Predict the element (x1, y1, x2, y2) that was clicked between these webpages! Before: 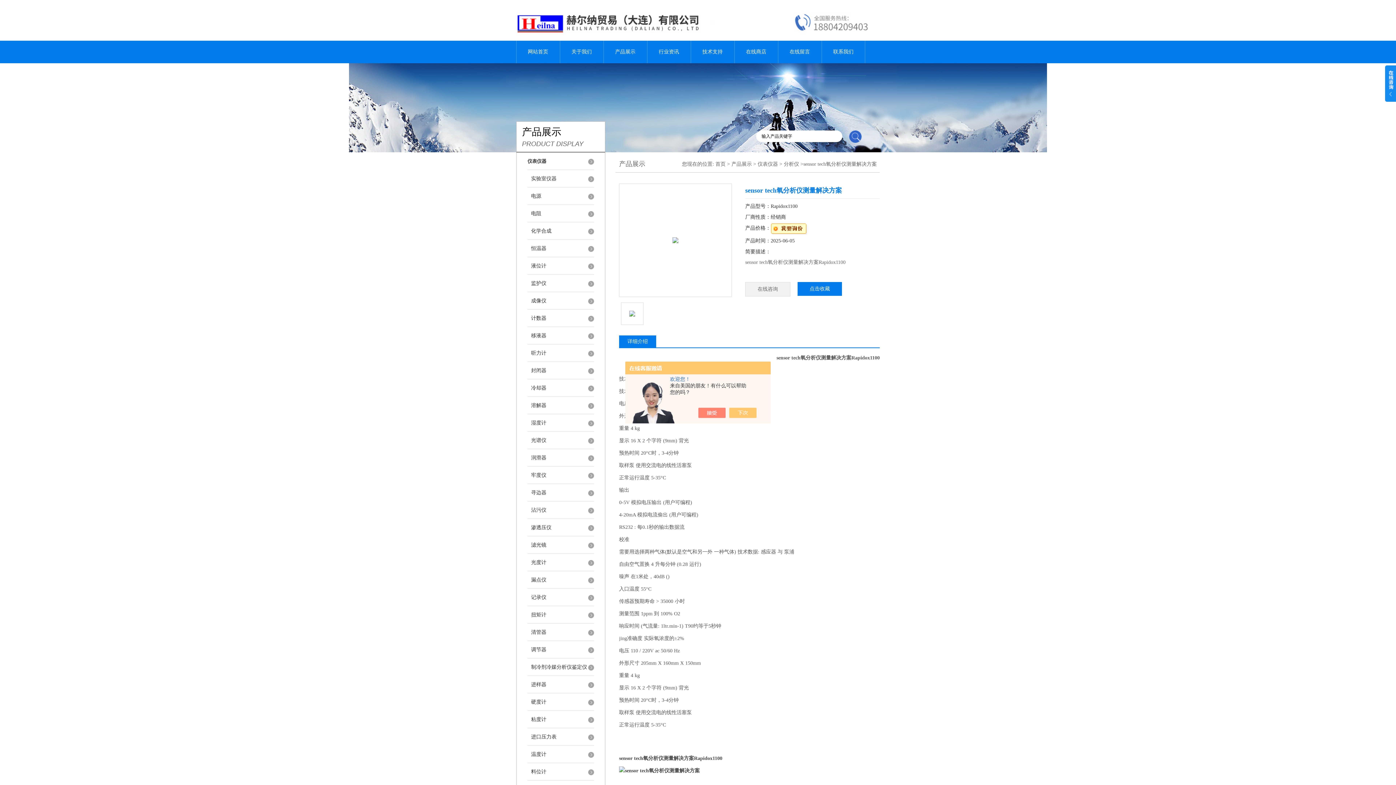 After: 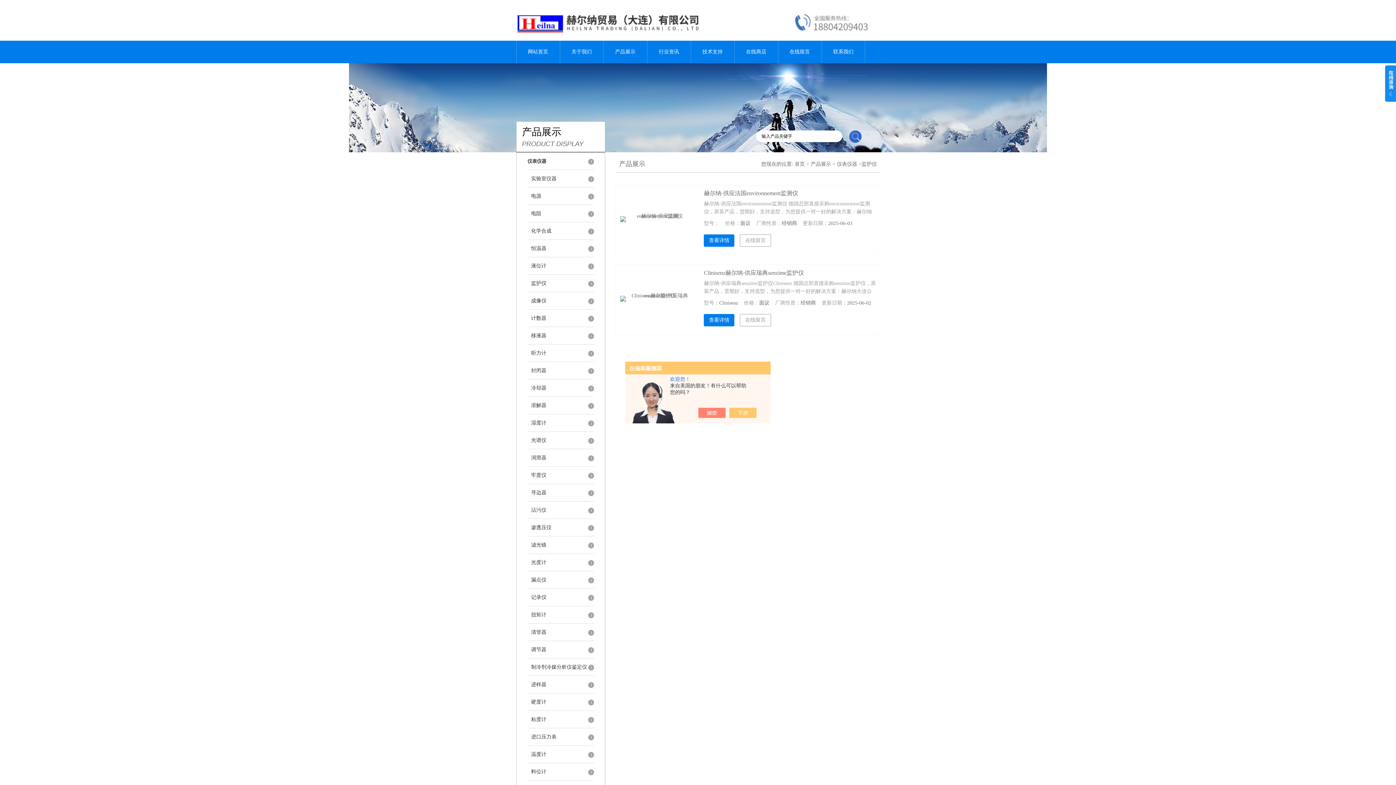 Action: label: 监护仪 bbox: (527, 274, 594, 292)